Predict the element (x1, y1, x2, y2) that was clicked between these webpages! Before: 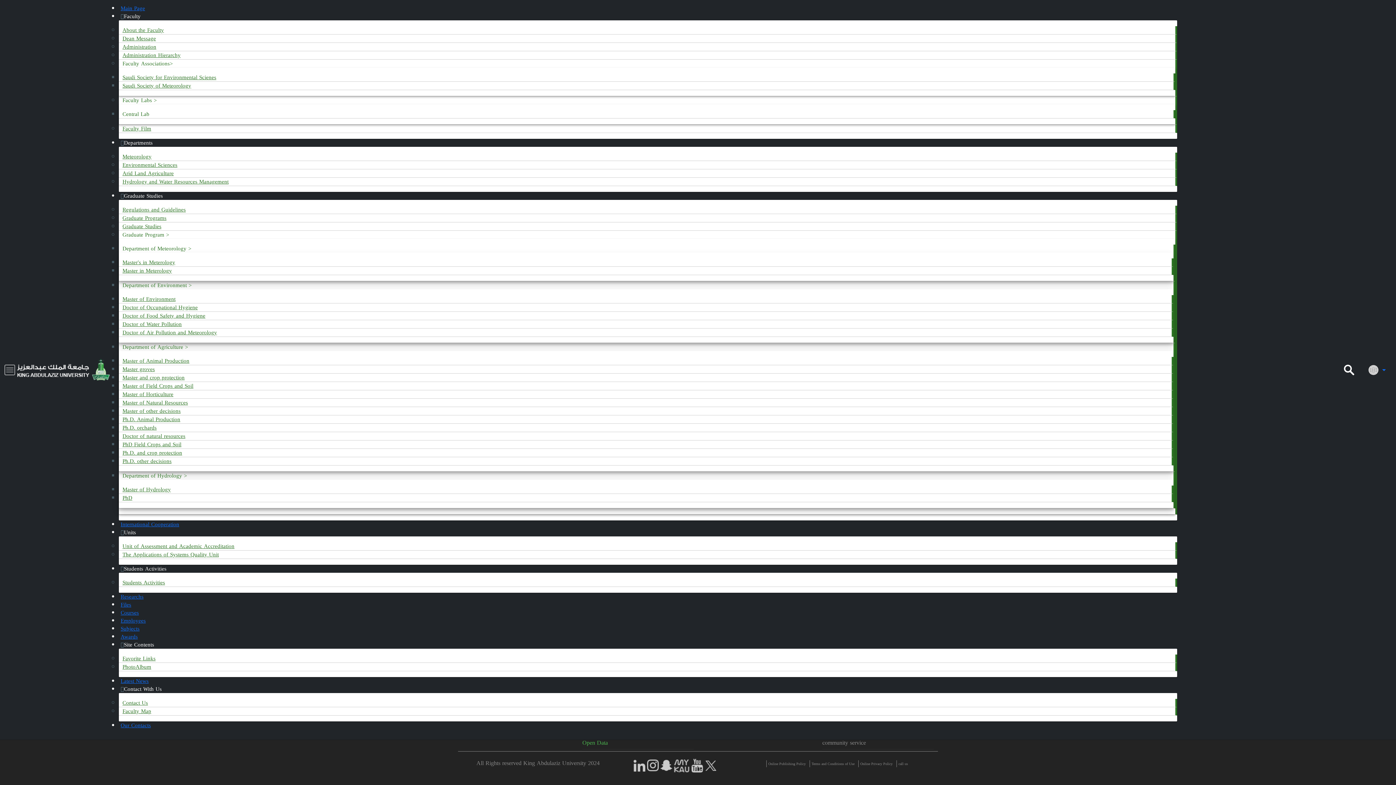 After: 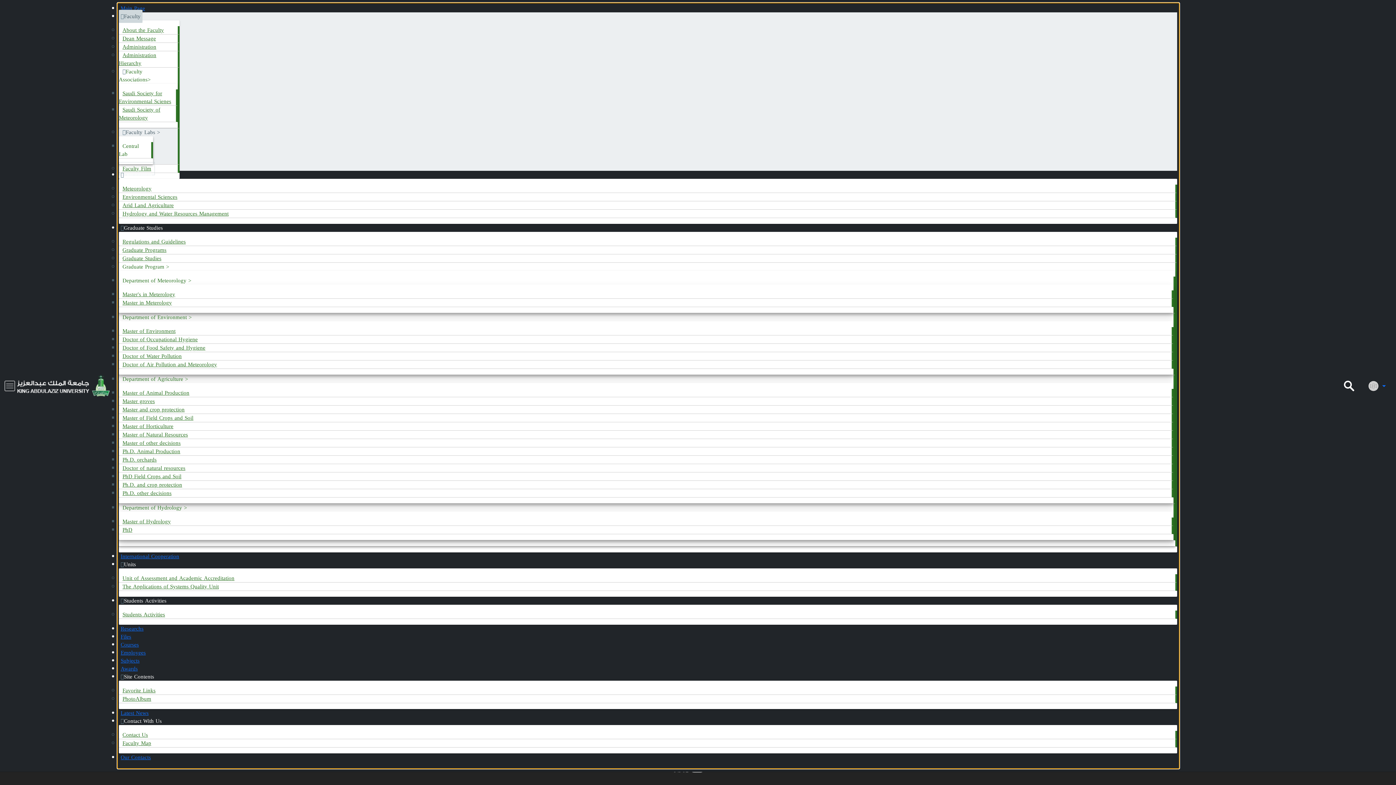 Action: label: Faculty Film bbox: (118, 122, 154, 135)